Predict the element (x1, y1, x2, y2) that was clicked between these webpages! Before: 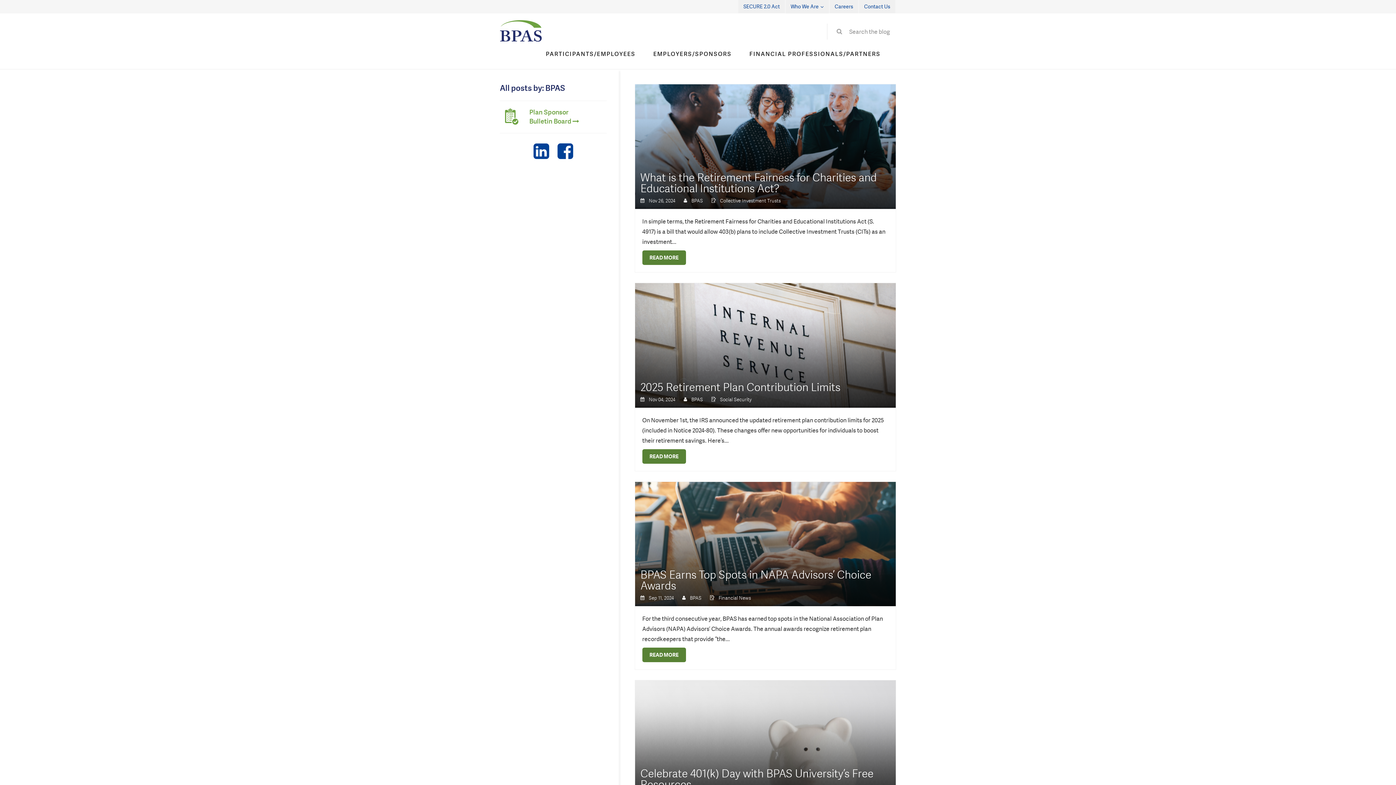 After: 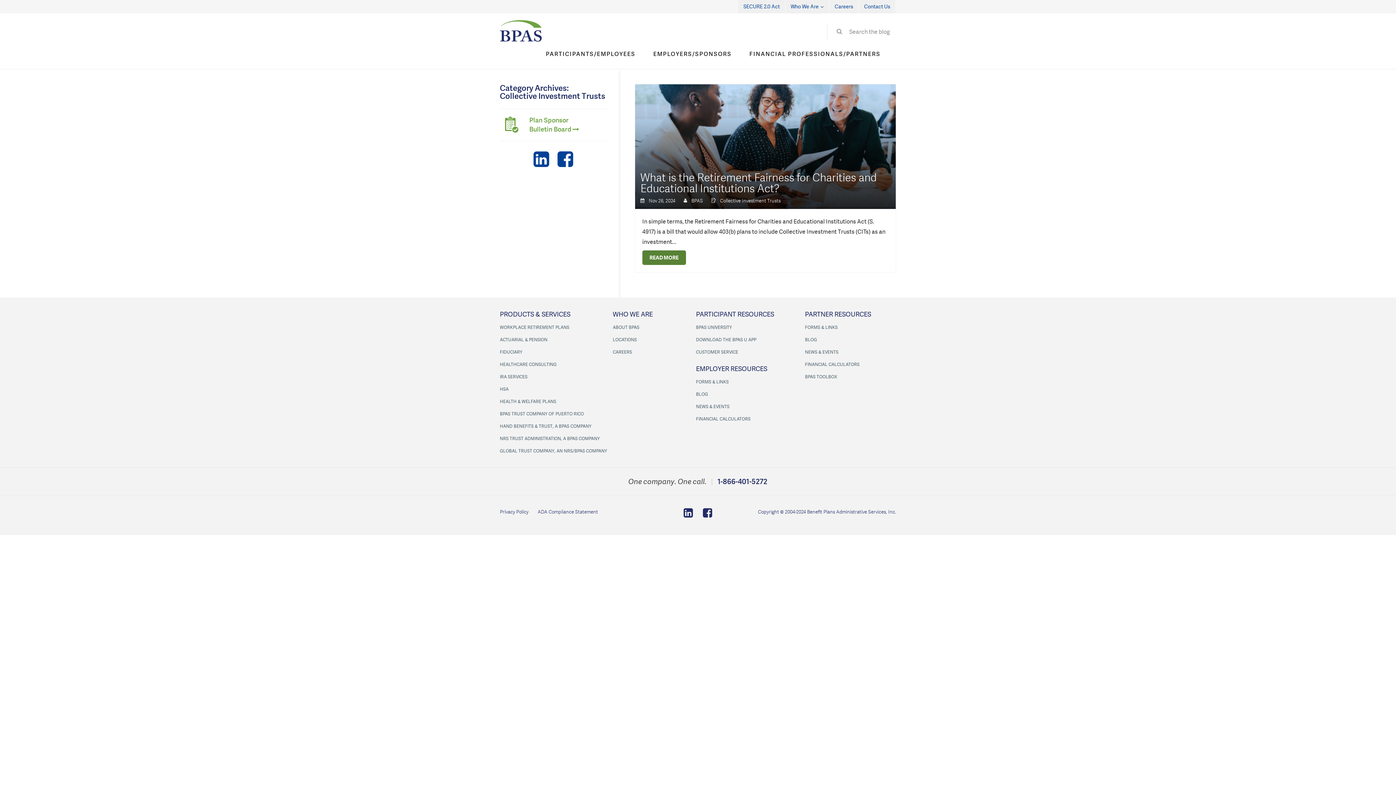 Action: label: Collective Investment Trusts bbox: (720, 197, 780, 203)